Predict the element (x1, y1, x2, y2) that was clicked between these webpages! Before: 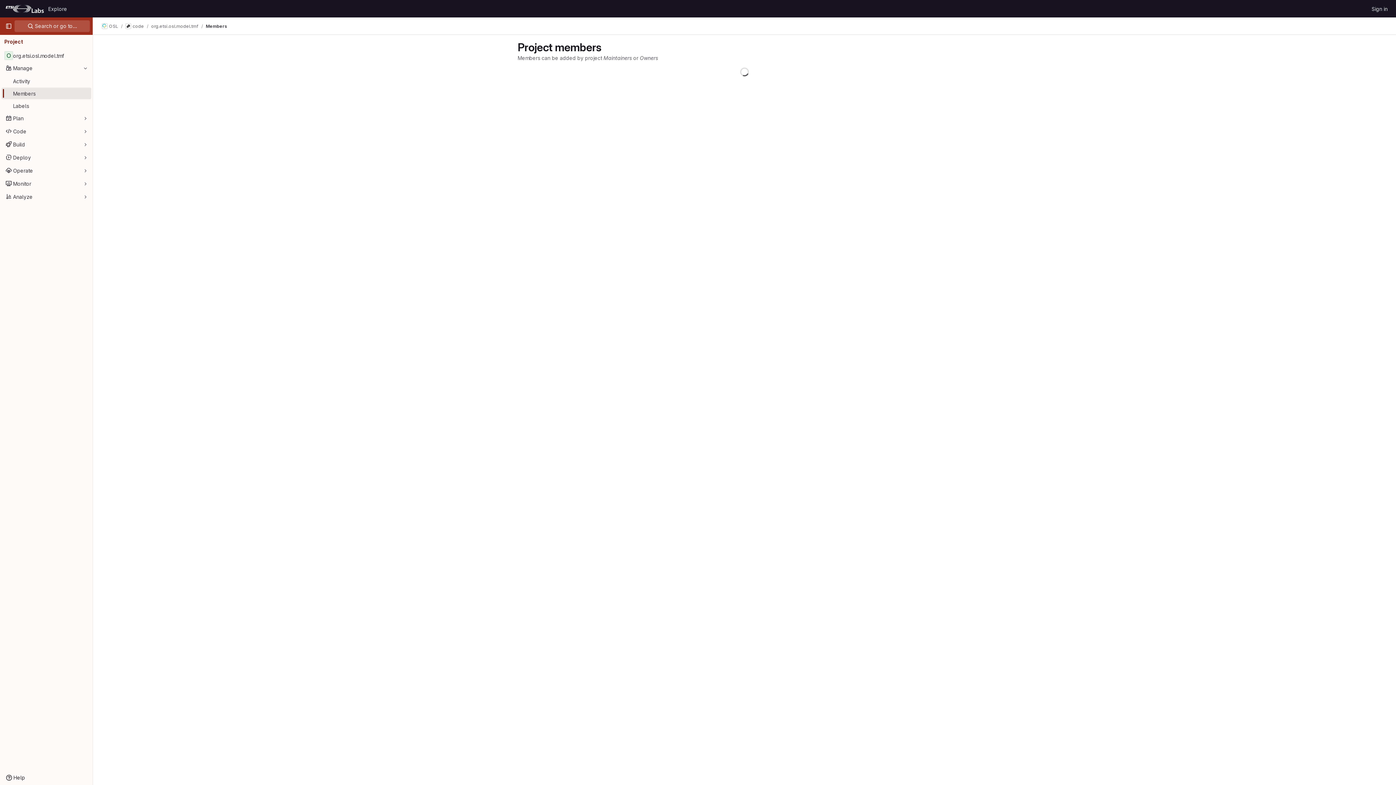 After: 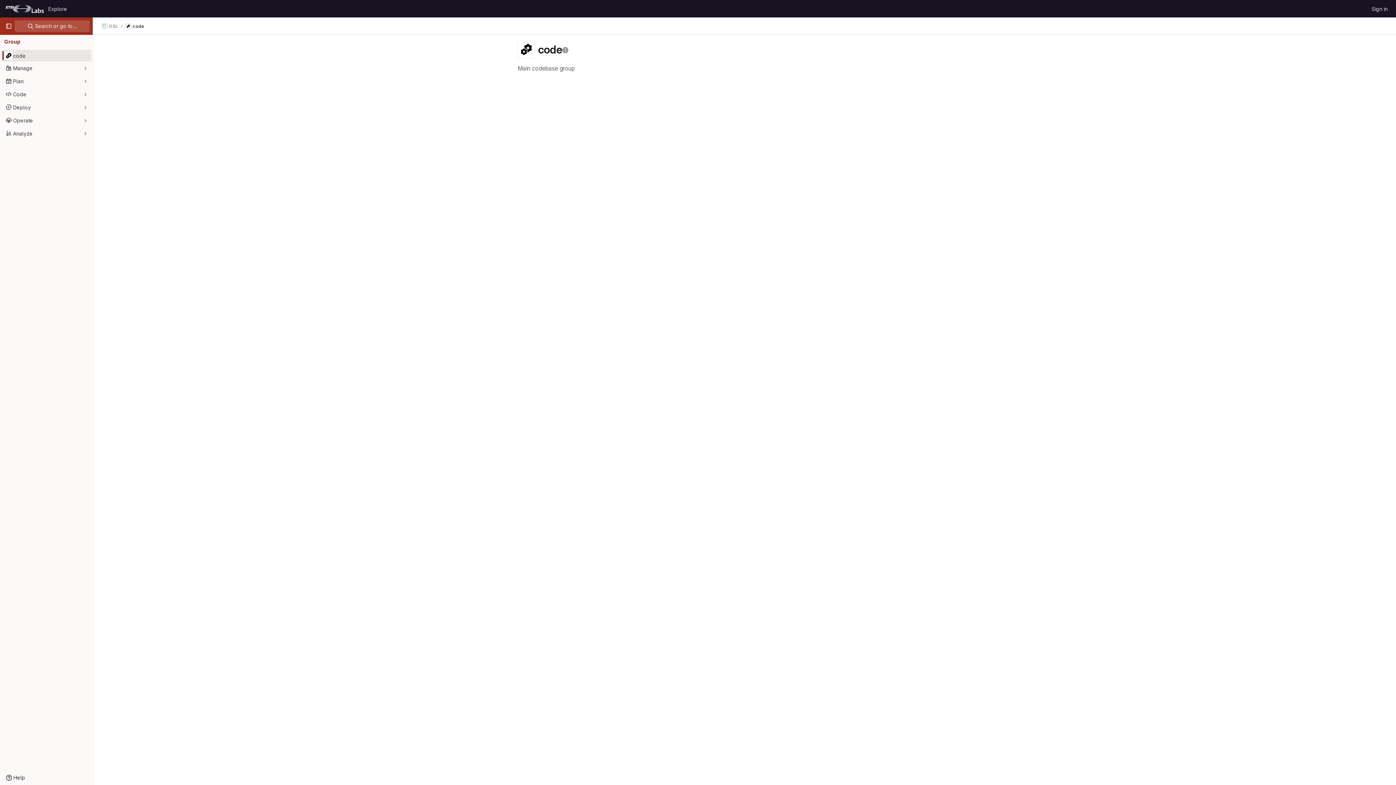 Action: bbox: (125, 23, 144, 29) label: code